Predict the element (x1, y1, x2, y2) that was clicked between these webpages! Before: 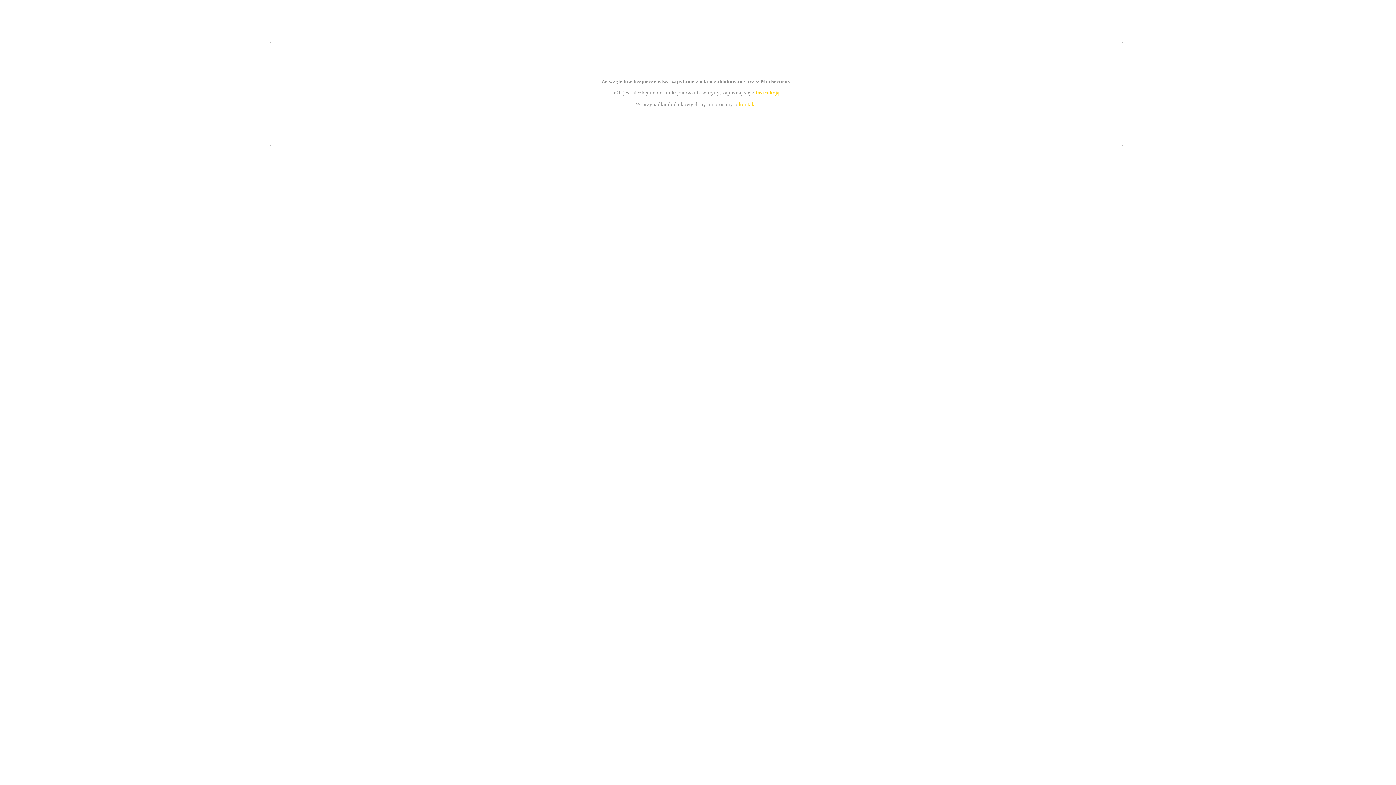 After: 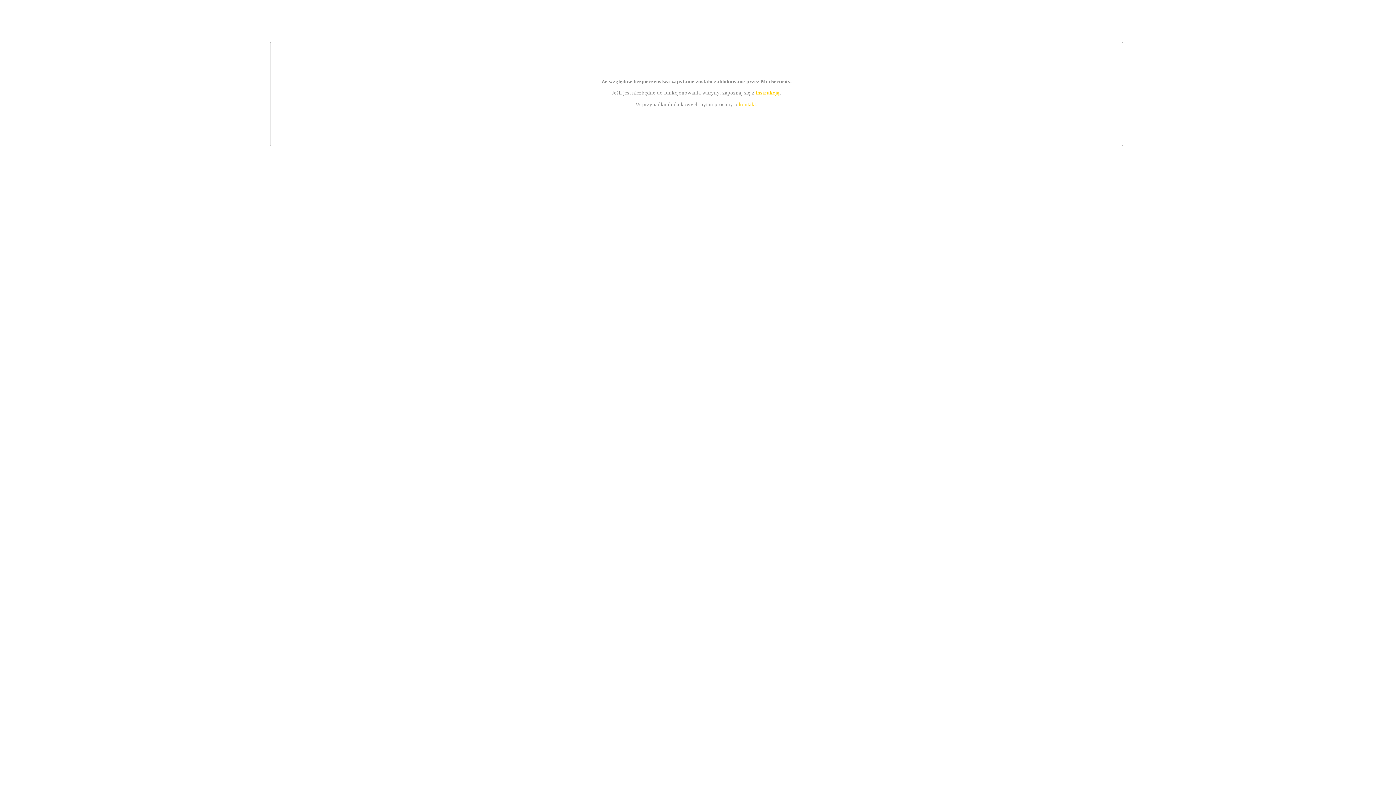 Action: bbox: (755, 89, 779, 95) label: instrukcją